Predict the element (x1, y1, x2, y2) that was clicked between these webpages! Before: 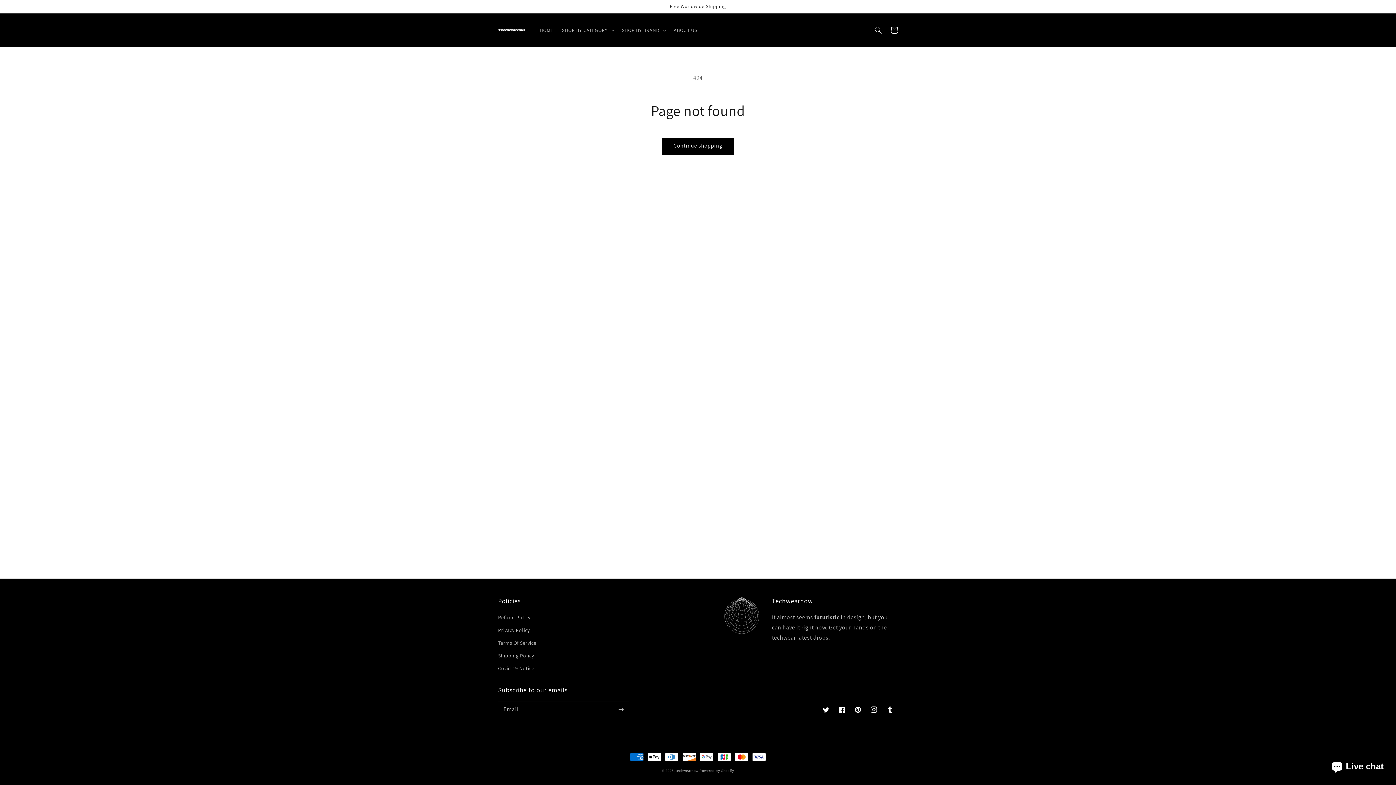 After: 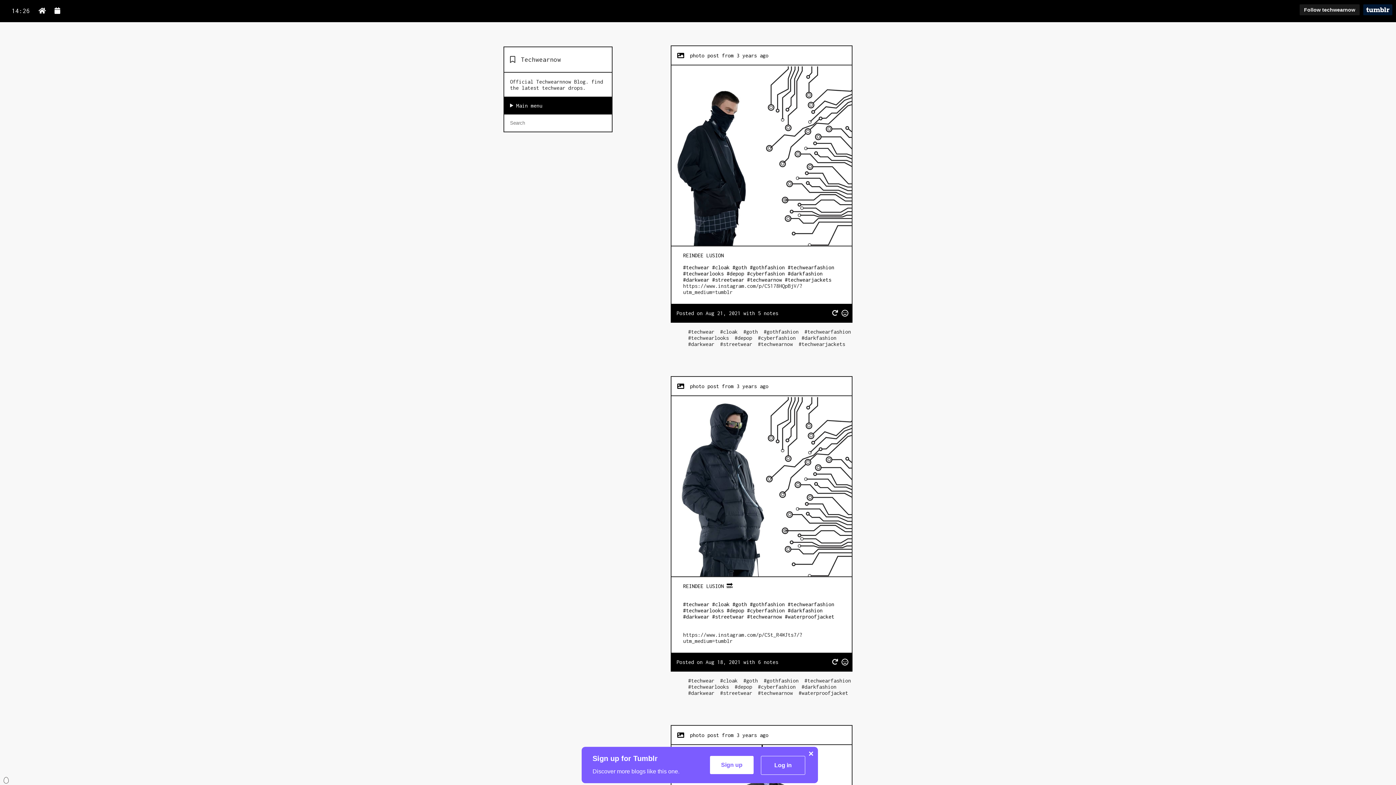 Action: bbox: (882, 702, 898, 718) label: Tumblr